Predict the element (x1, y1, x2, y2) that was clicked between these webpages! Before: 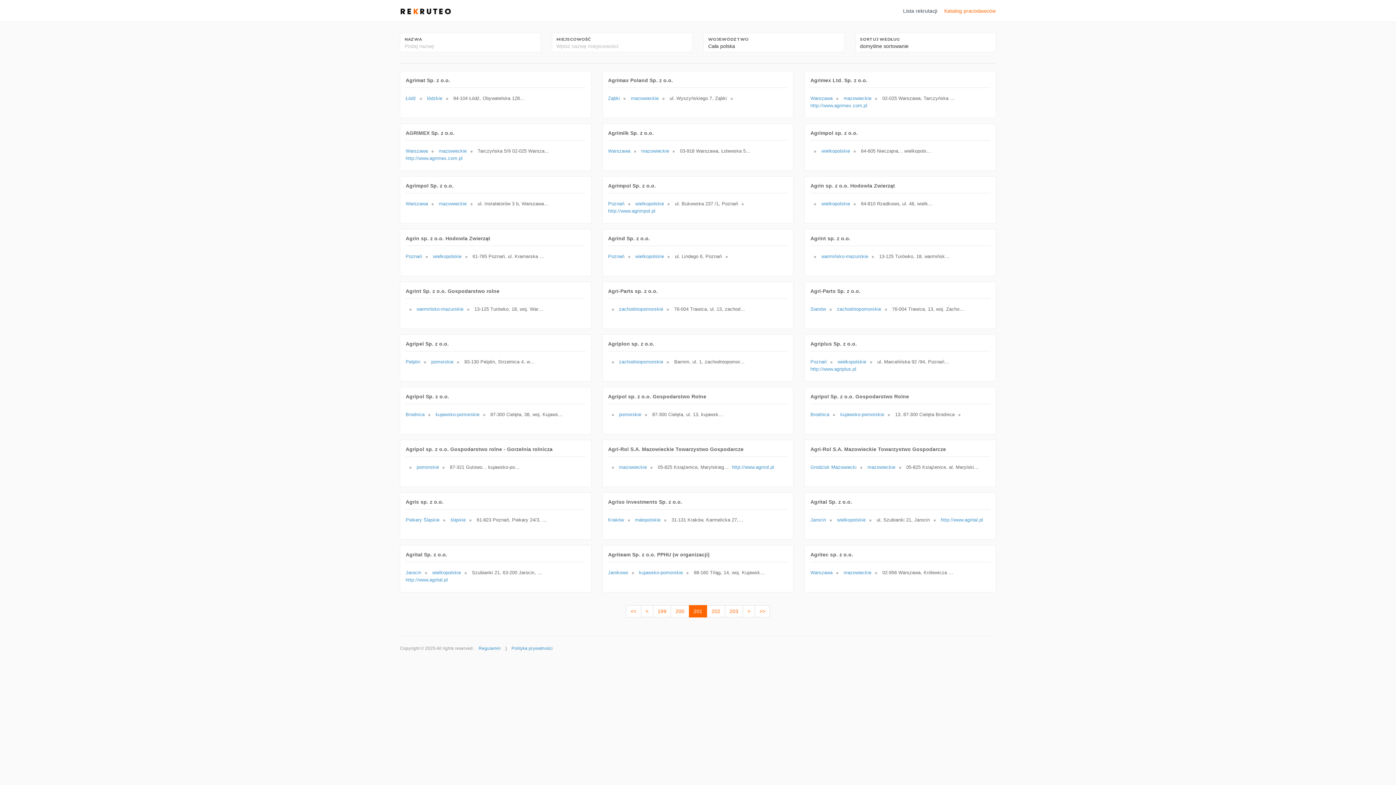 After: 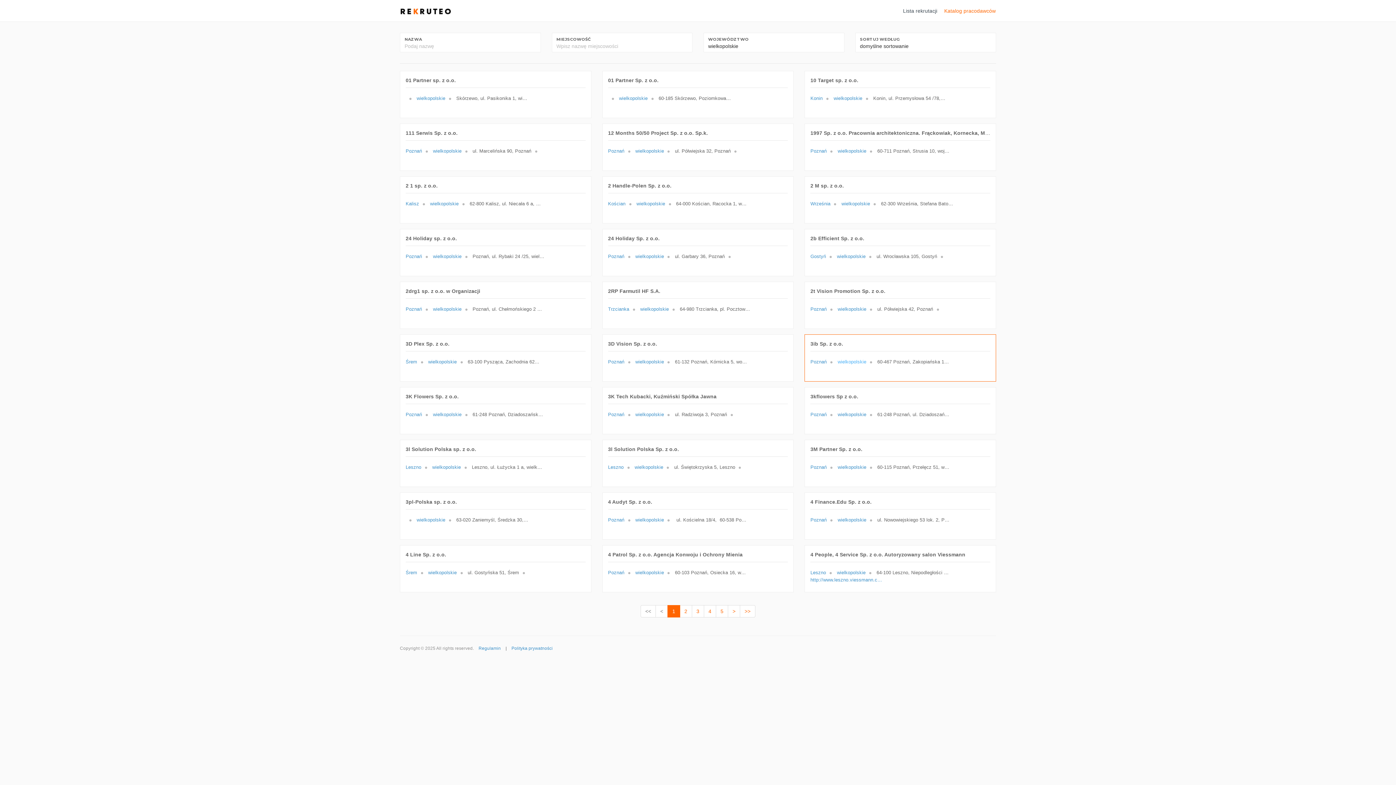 Action: bbox: (837, 358, 876, 366) label: wielkopolskie